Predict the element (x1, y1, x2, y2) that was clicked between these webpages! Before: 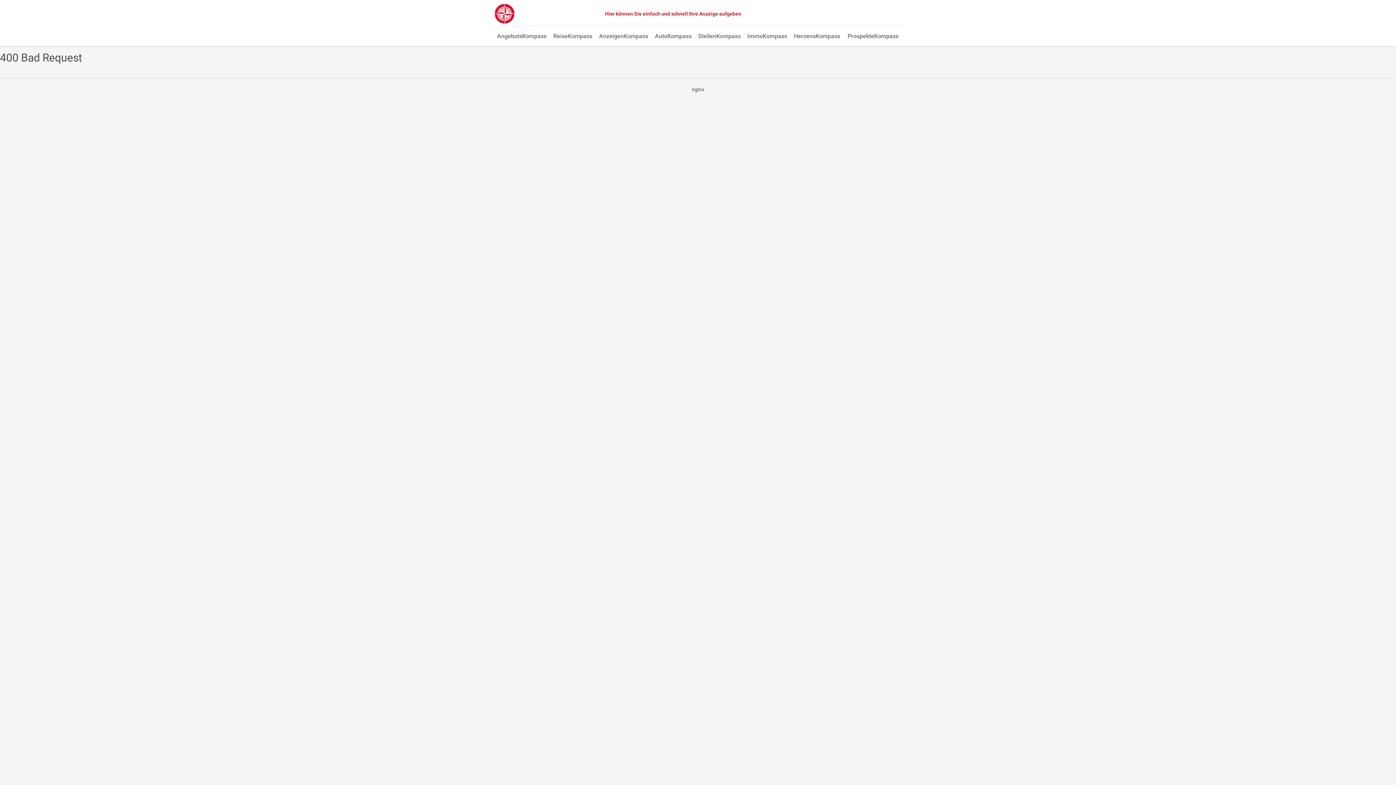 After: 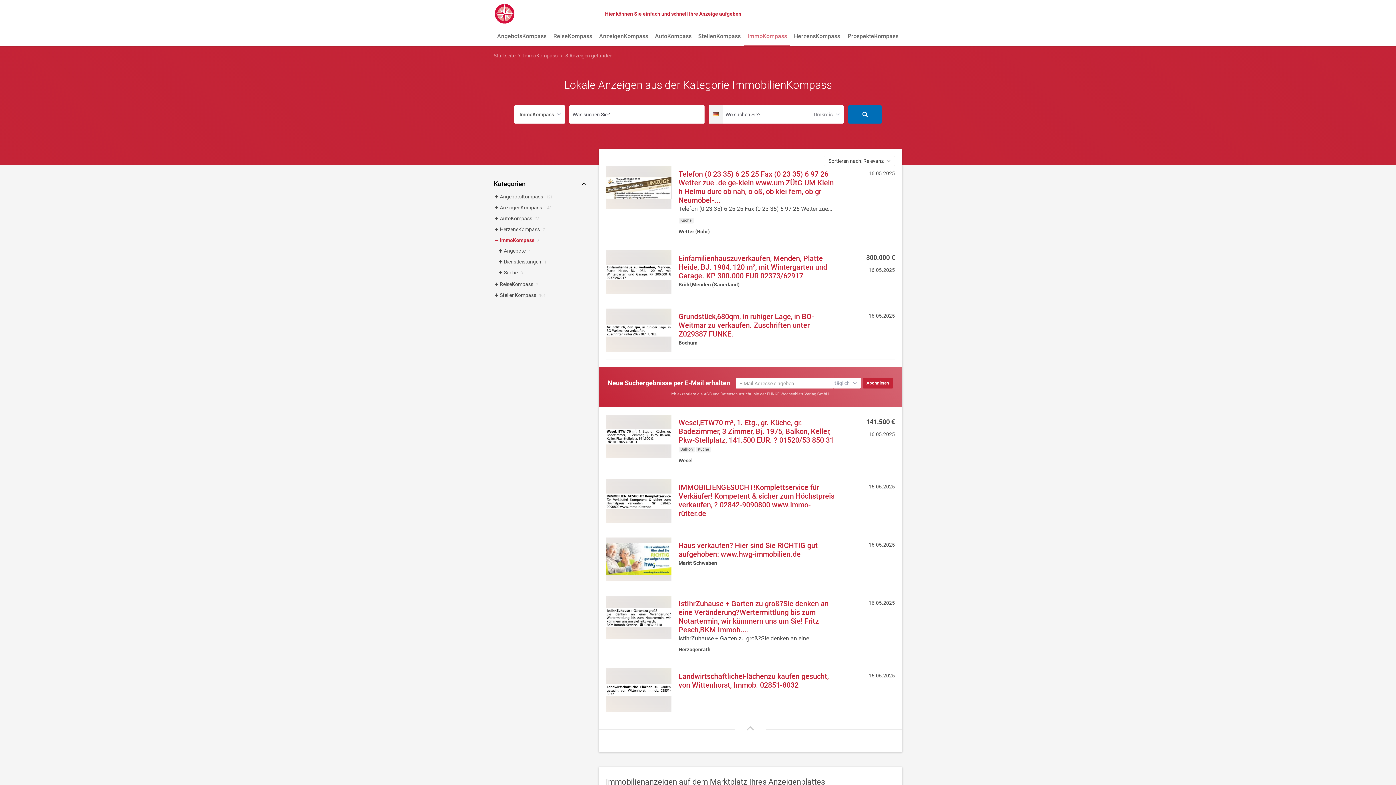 Action: label: ImmoKompass bbox: (744, 27, 790, 46)